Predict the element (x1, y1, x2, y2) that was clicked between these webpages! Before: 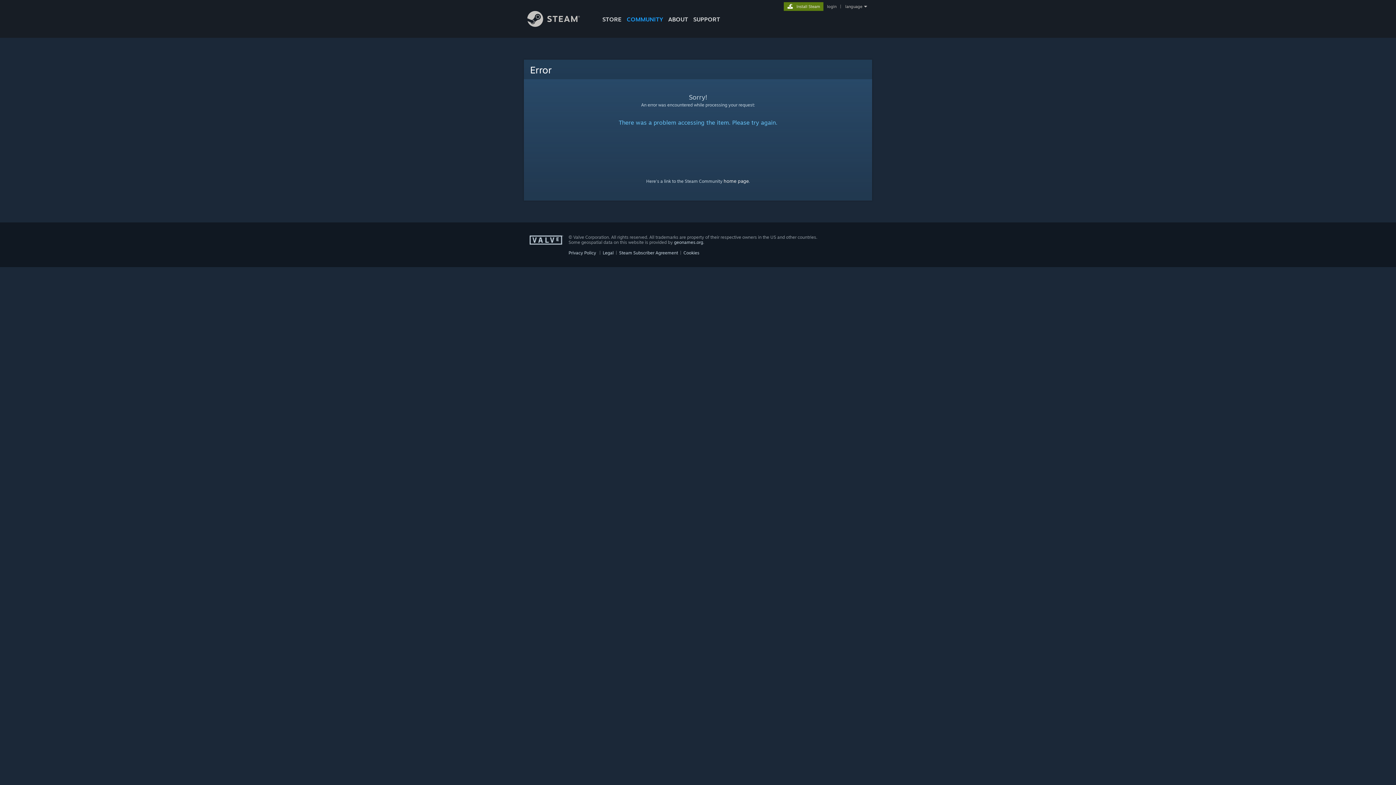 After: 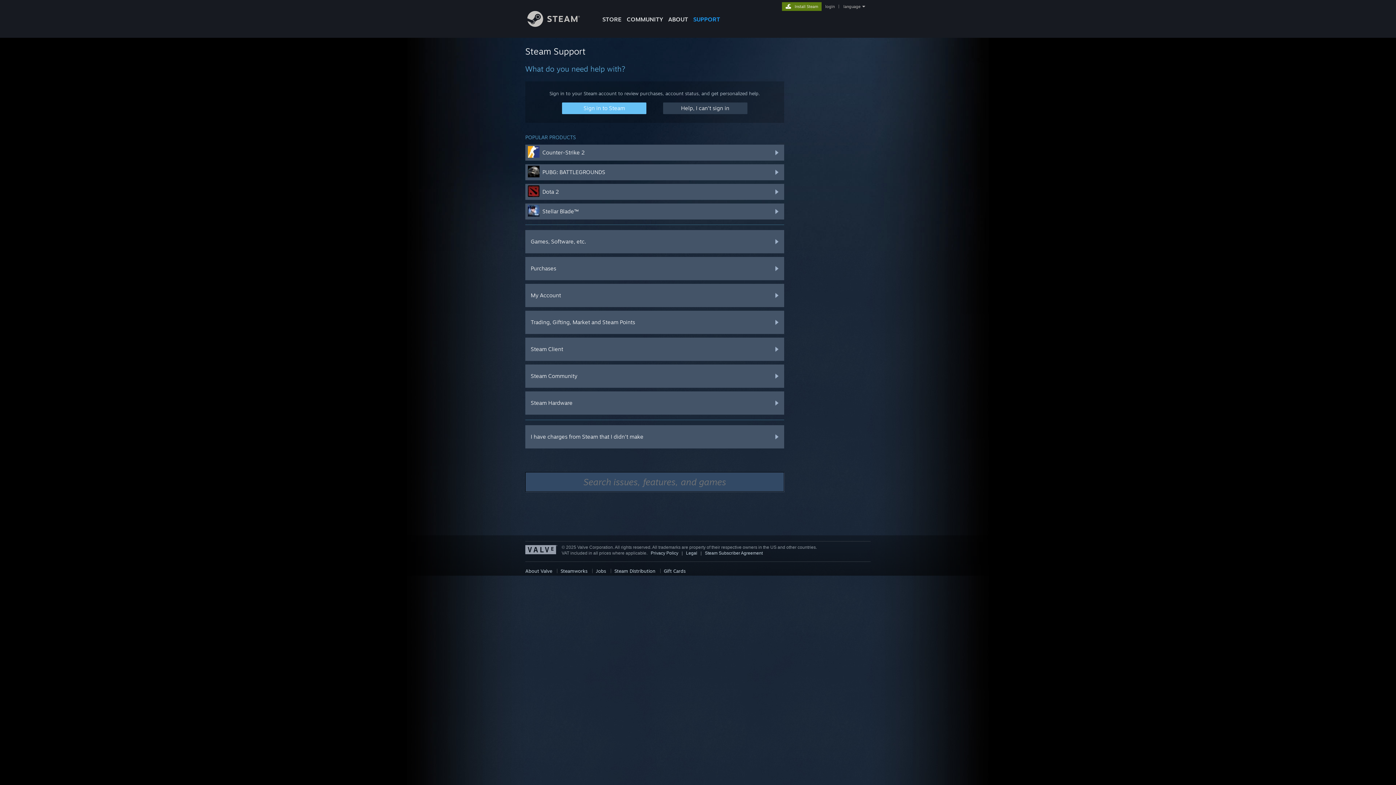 Action: label: SUPPORT bbox: (690, 0, 722, 24)